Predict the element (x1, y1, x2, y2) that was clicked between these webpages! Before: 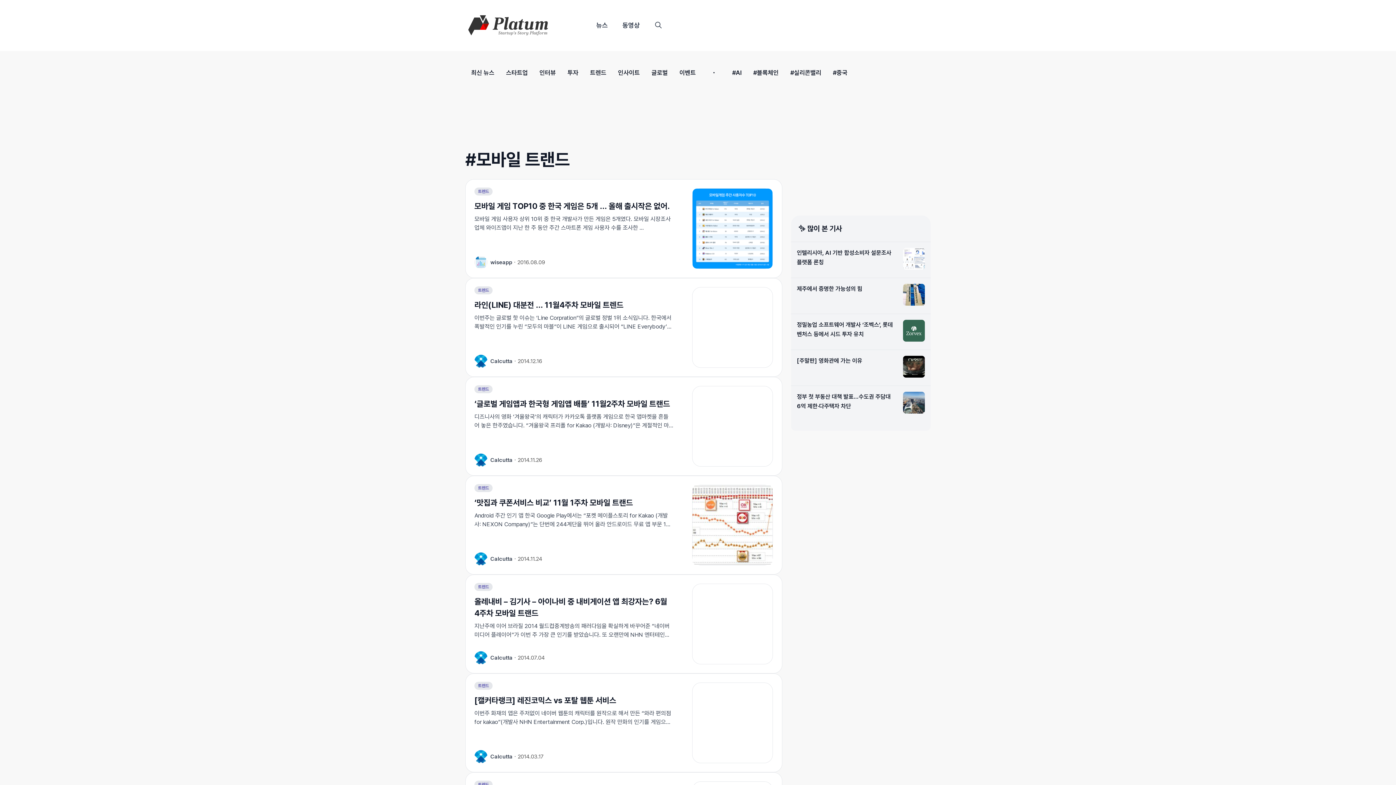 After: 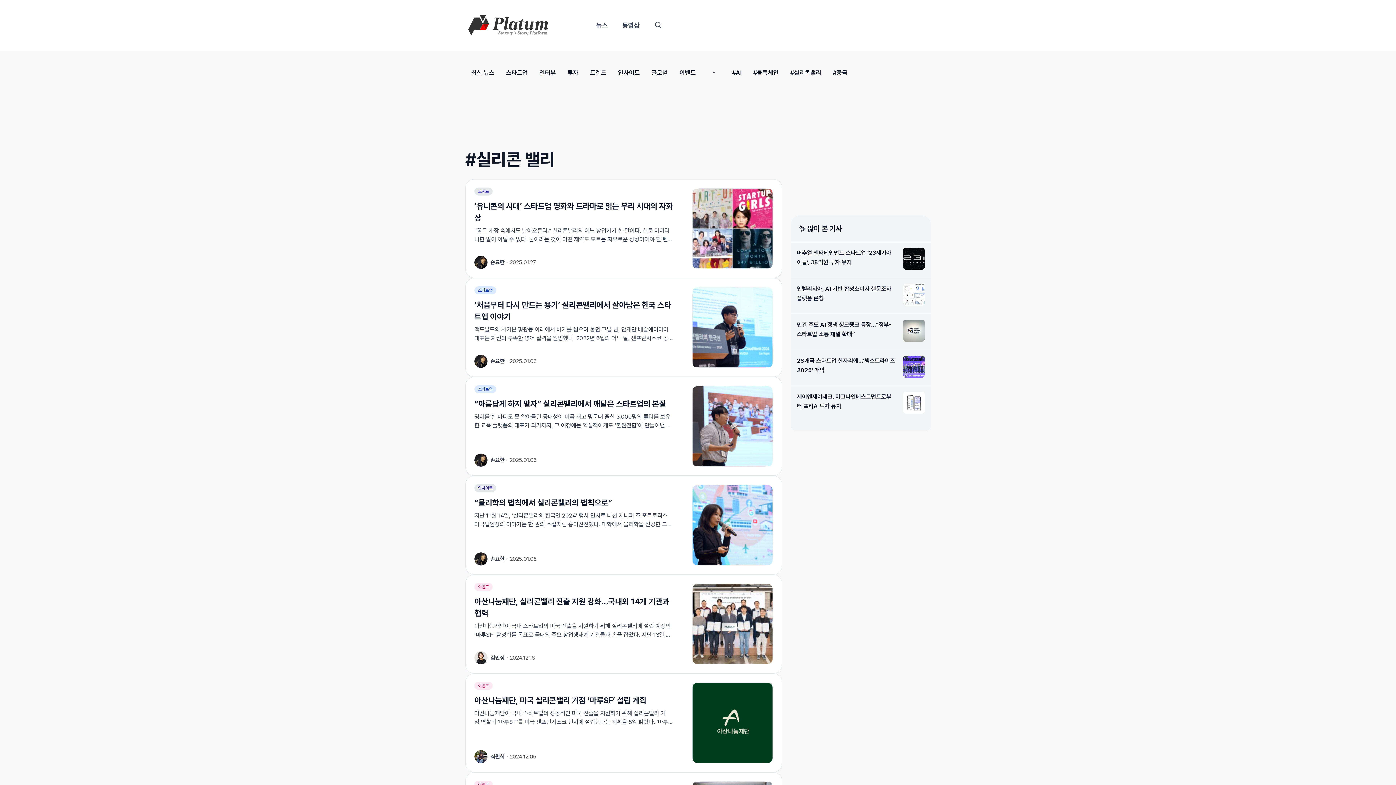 Action: bbox: (784, 65, 827, 80) label: #실리콘밸리